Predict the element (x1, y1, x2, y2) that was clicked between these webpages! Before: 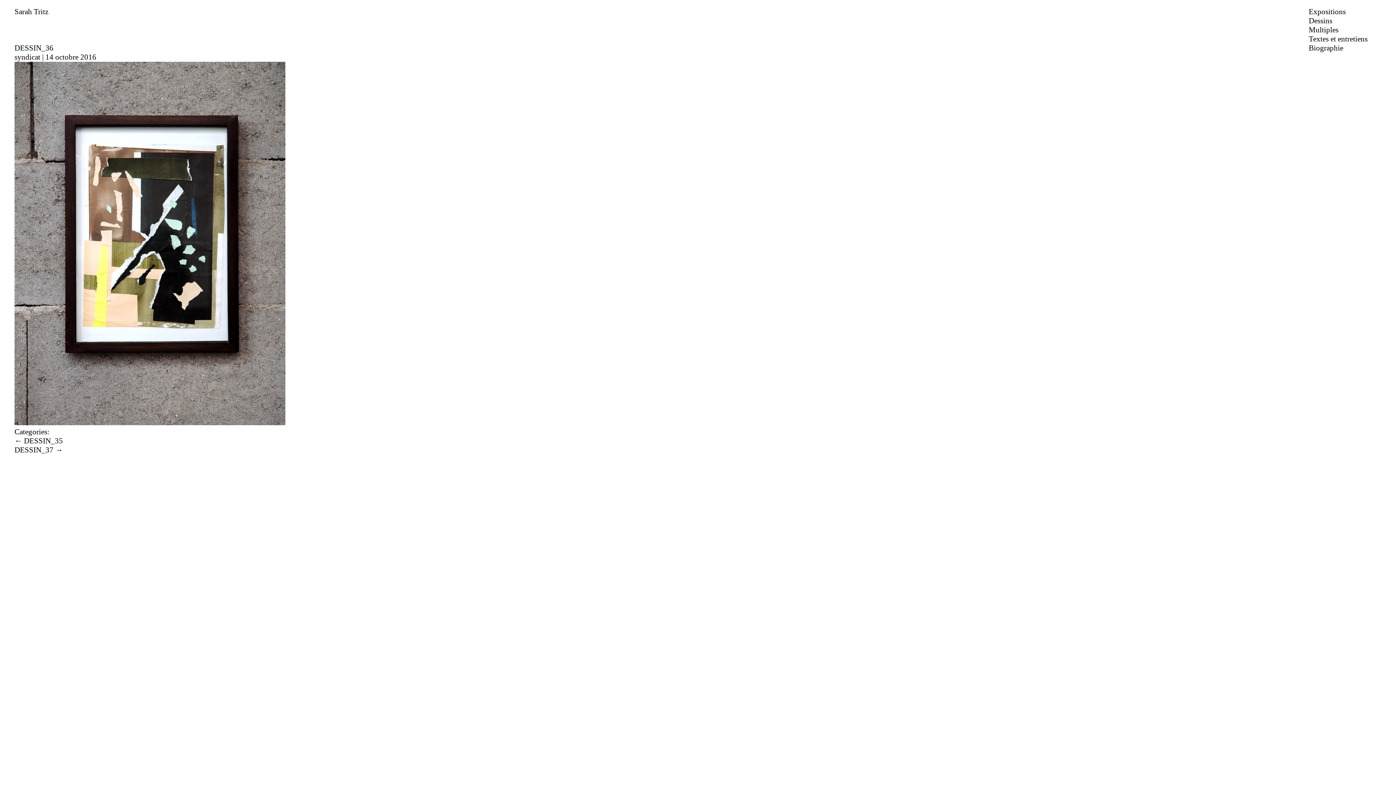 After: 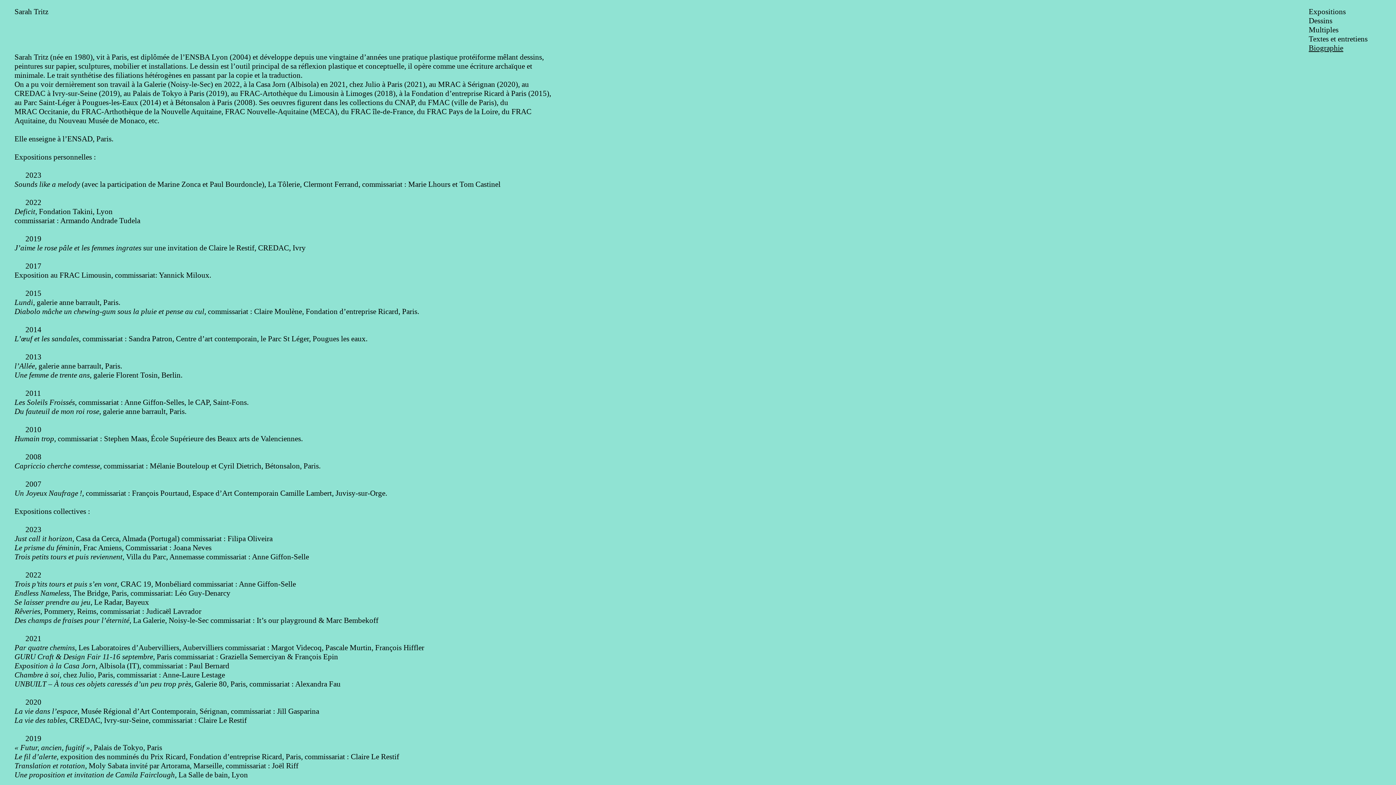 Action: label: Biographie bbox: (1309, 43, 1343, 52)